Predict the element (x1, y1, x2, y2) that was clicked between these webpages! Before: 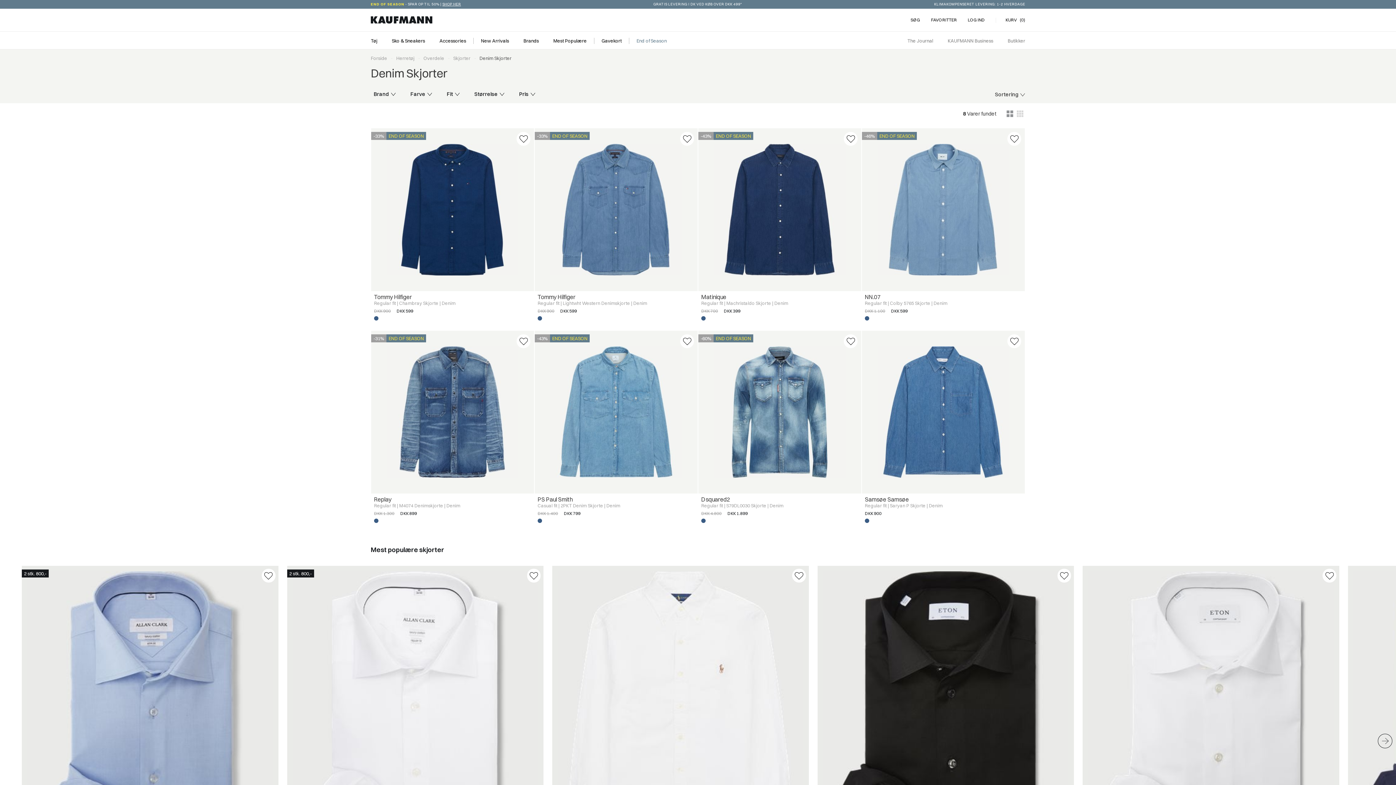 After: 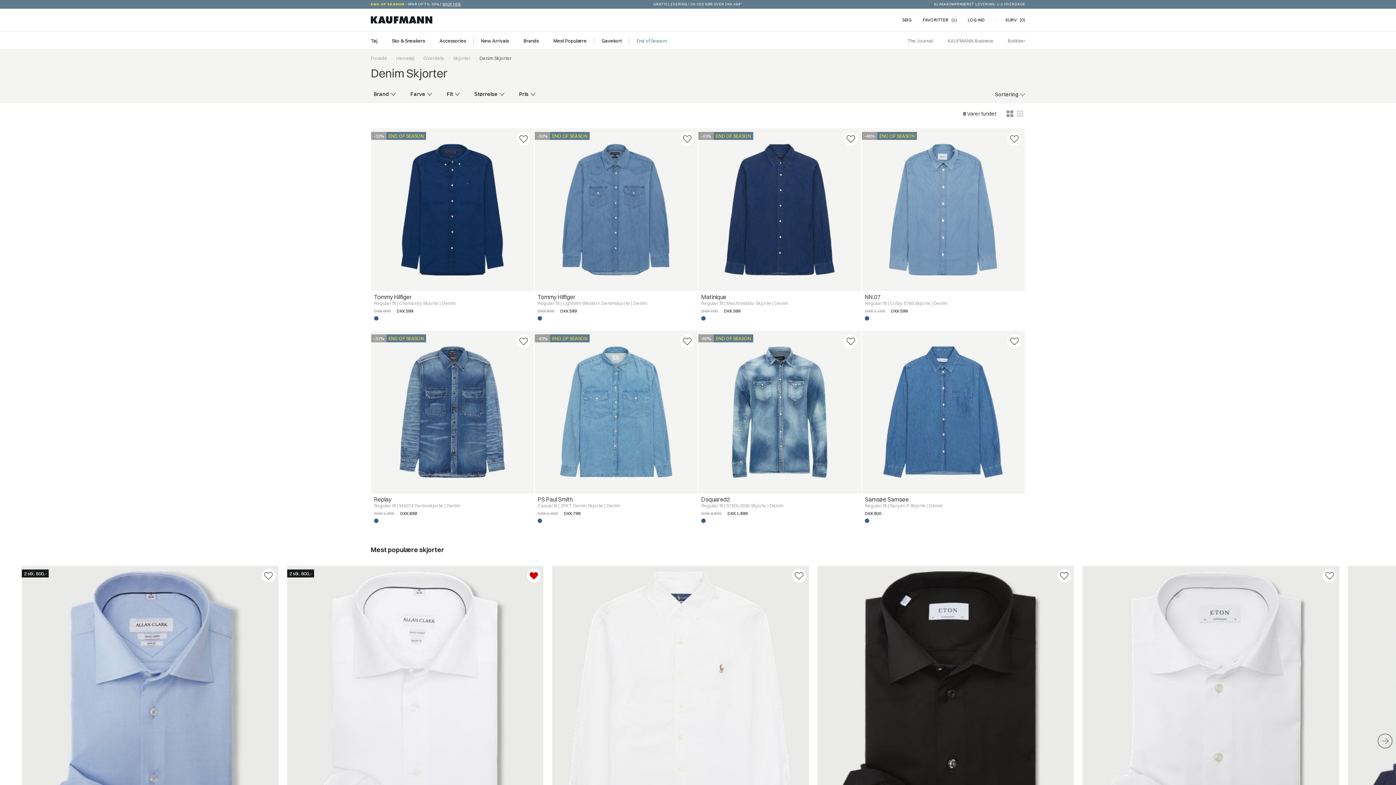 Action: bbox: (528, 569, 539, 581)